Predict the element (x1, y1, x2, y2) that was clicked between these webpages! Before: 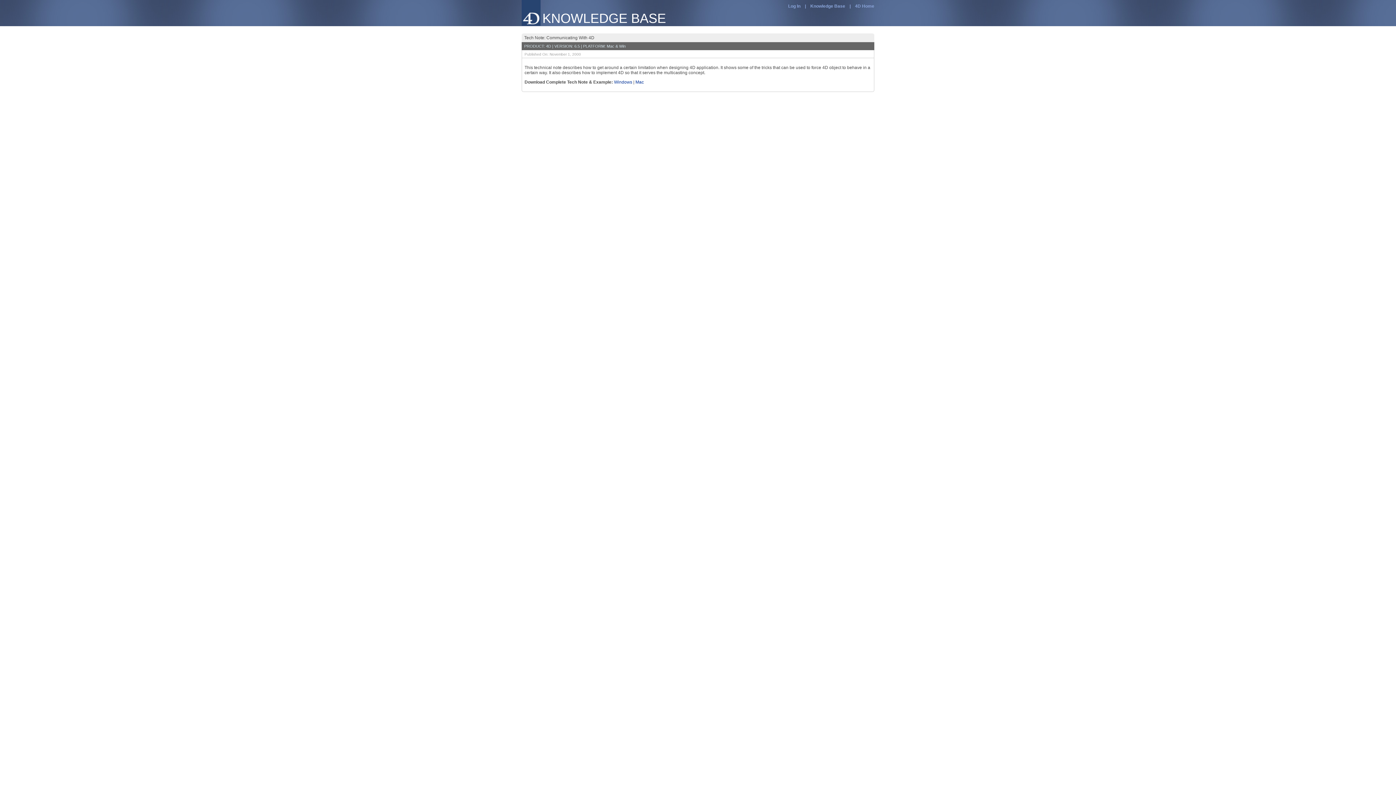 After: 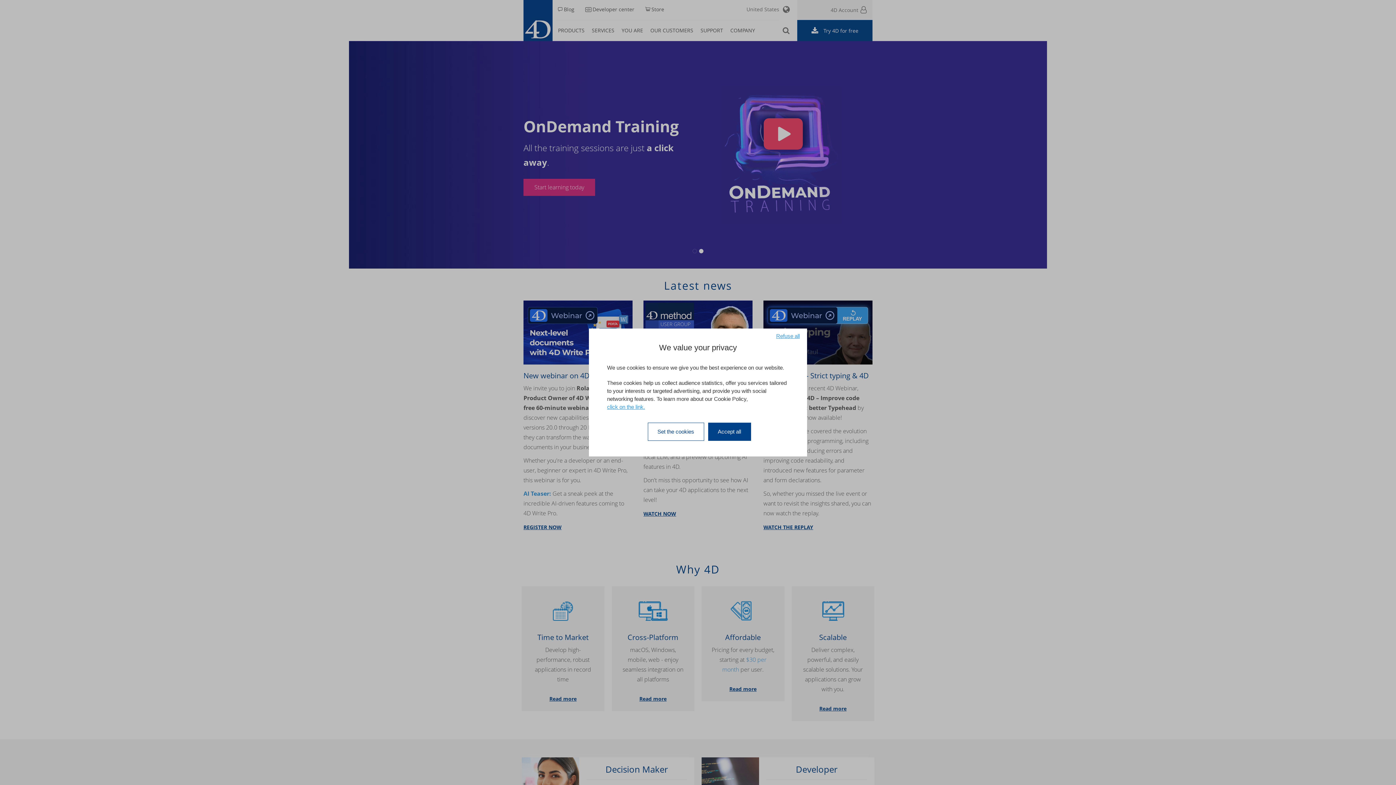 Action: bbox: (855, 3, 874, 8) label: 4D Home